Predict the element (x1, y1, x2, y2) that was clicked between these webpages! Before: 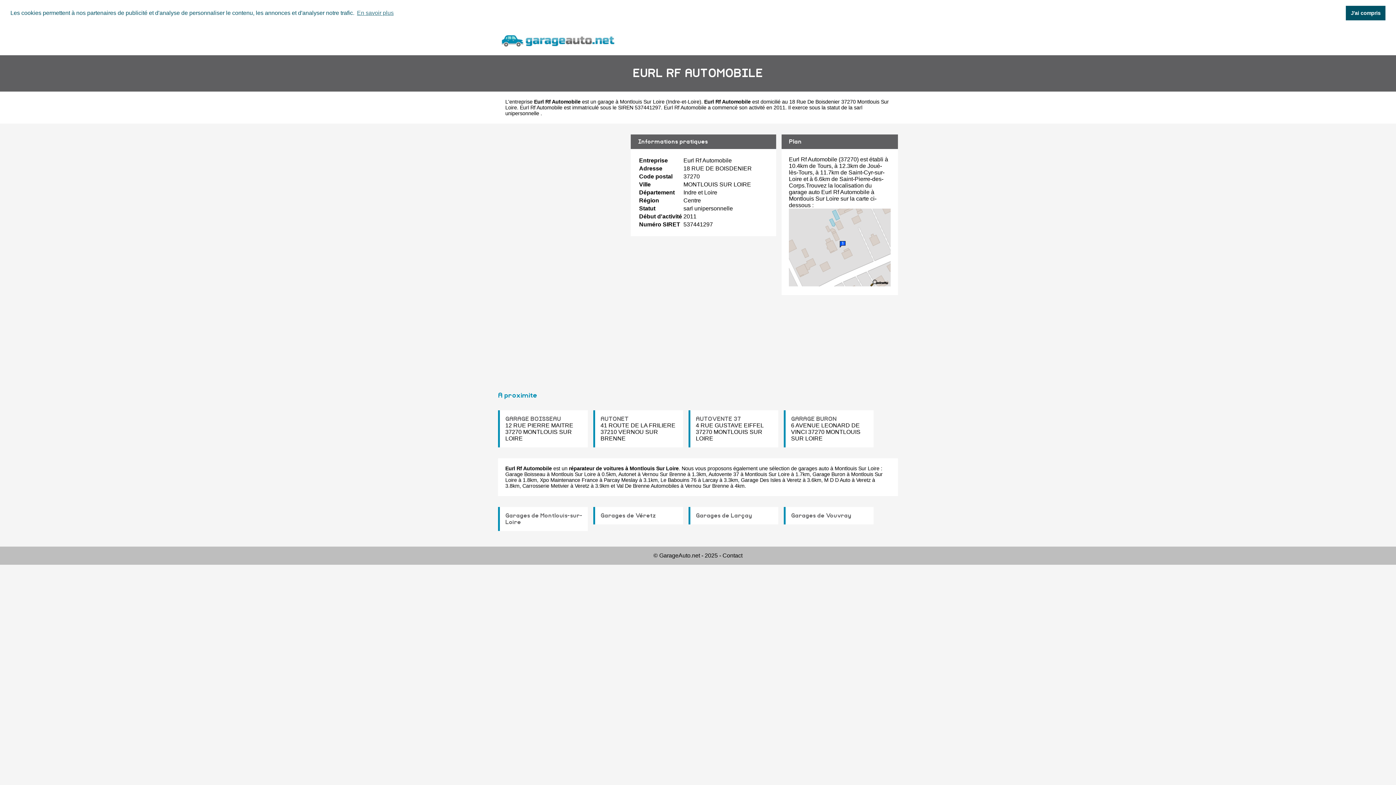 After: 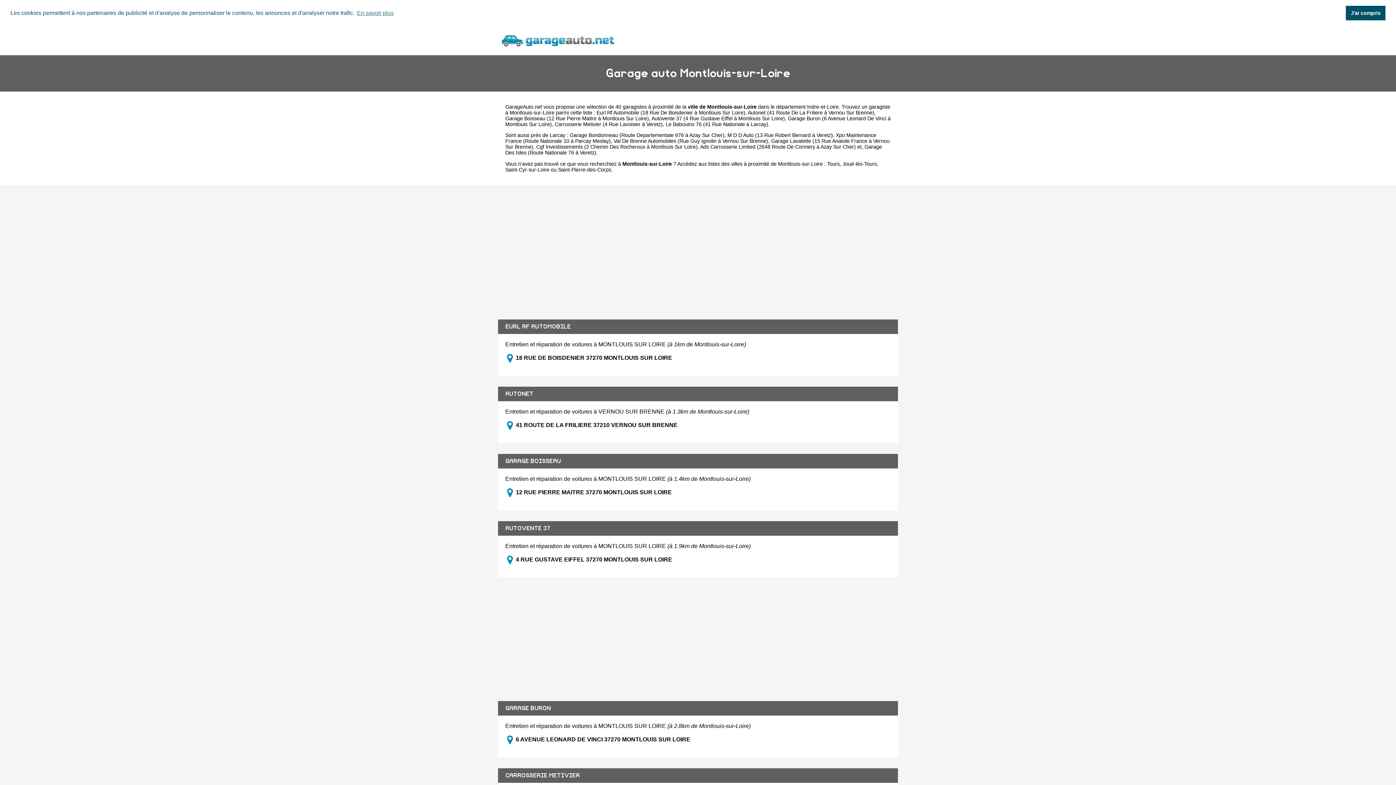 Action: label: garage à Montlouis Sur Loire bbox: (597, 98, 664, 104)